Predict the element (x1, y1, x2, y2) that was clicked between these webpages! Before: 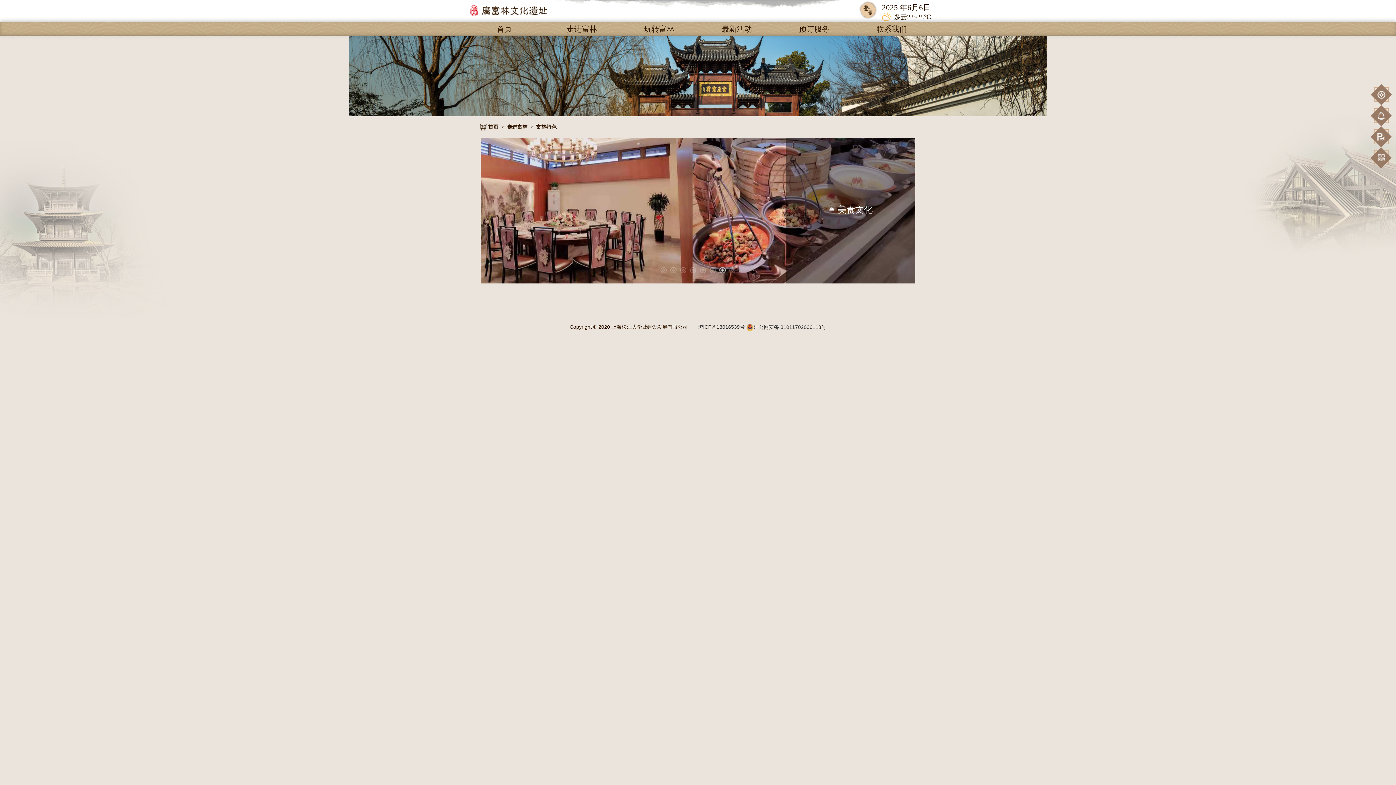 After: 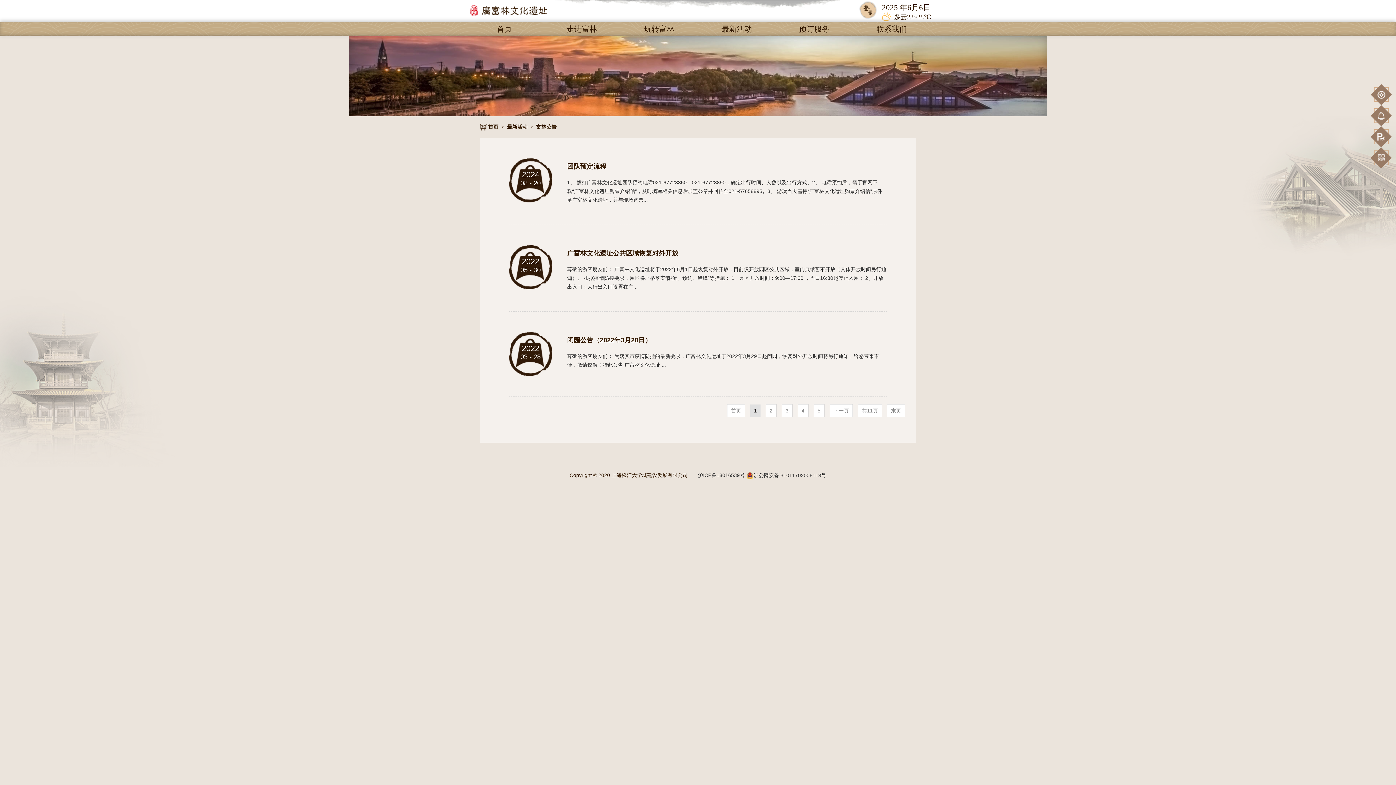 Action: bbox: (1374, 108, 1389, 123) label: 公告